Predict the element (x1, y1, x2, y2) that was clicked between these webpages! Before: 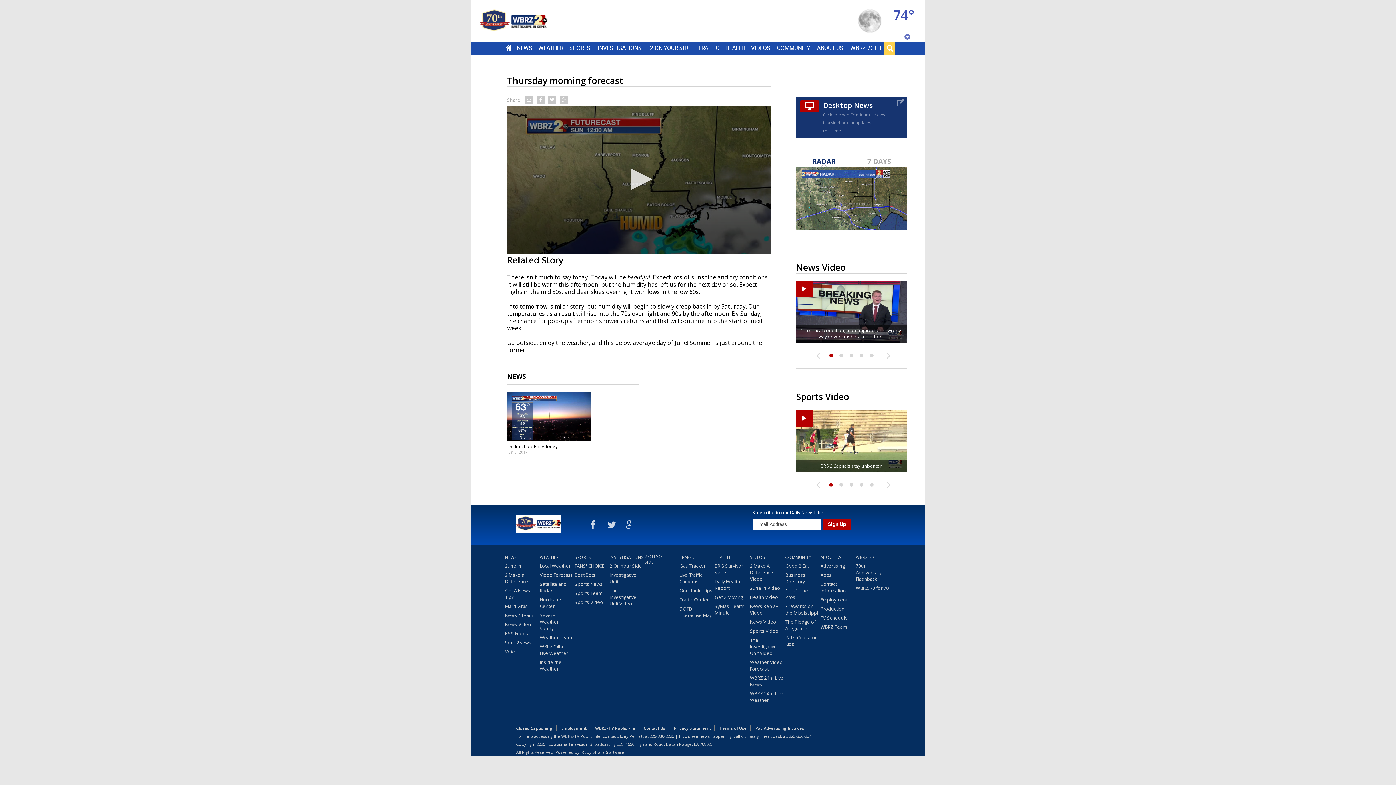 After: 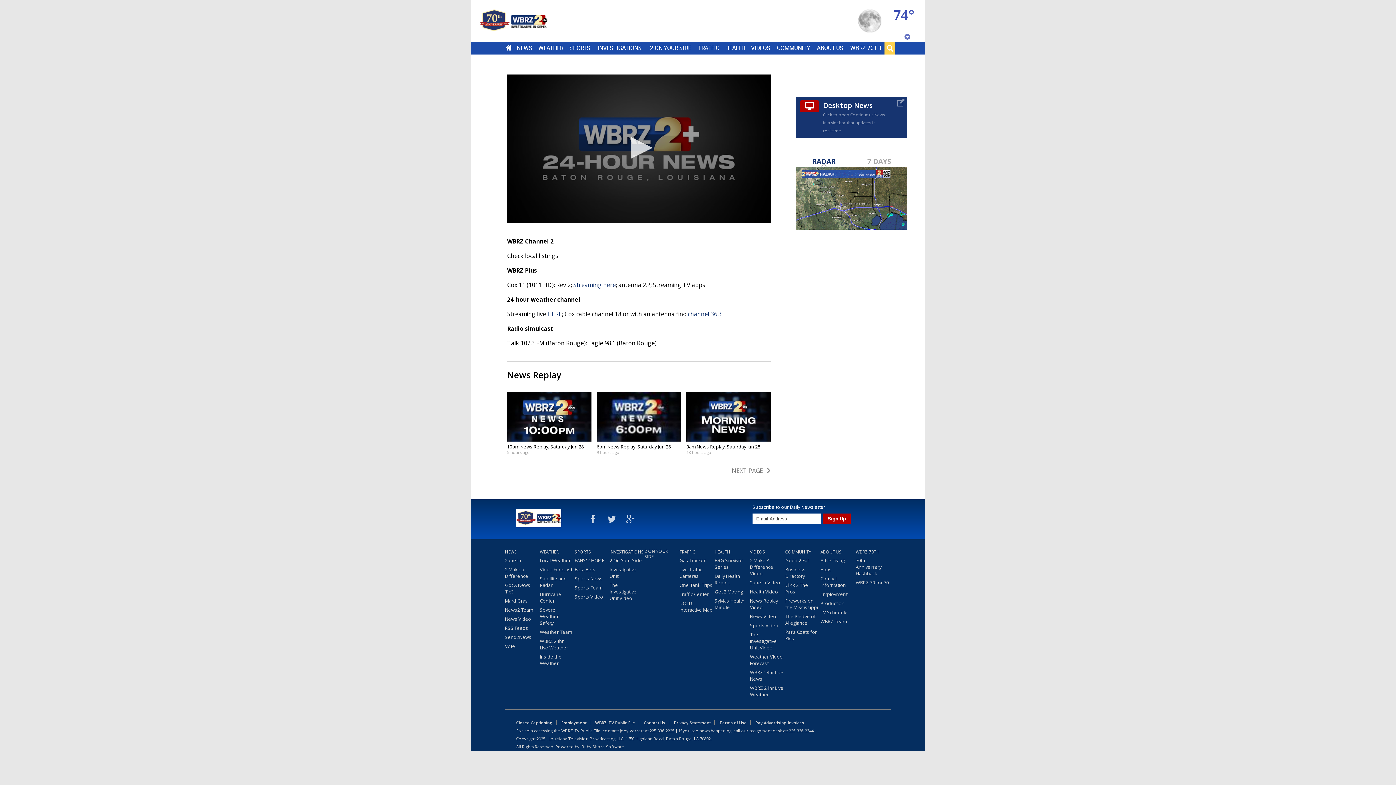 Action: bbox: (750, 674, 783, 690) label: WBRZ 24hr Live News